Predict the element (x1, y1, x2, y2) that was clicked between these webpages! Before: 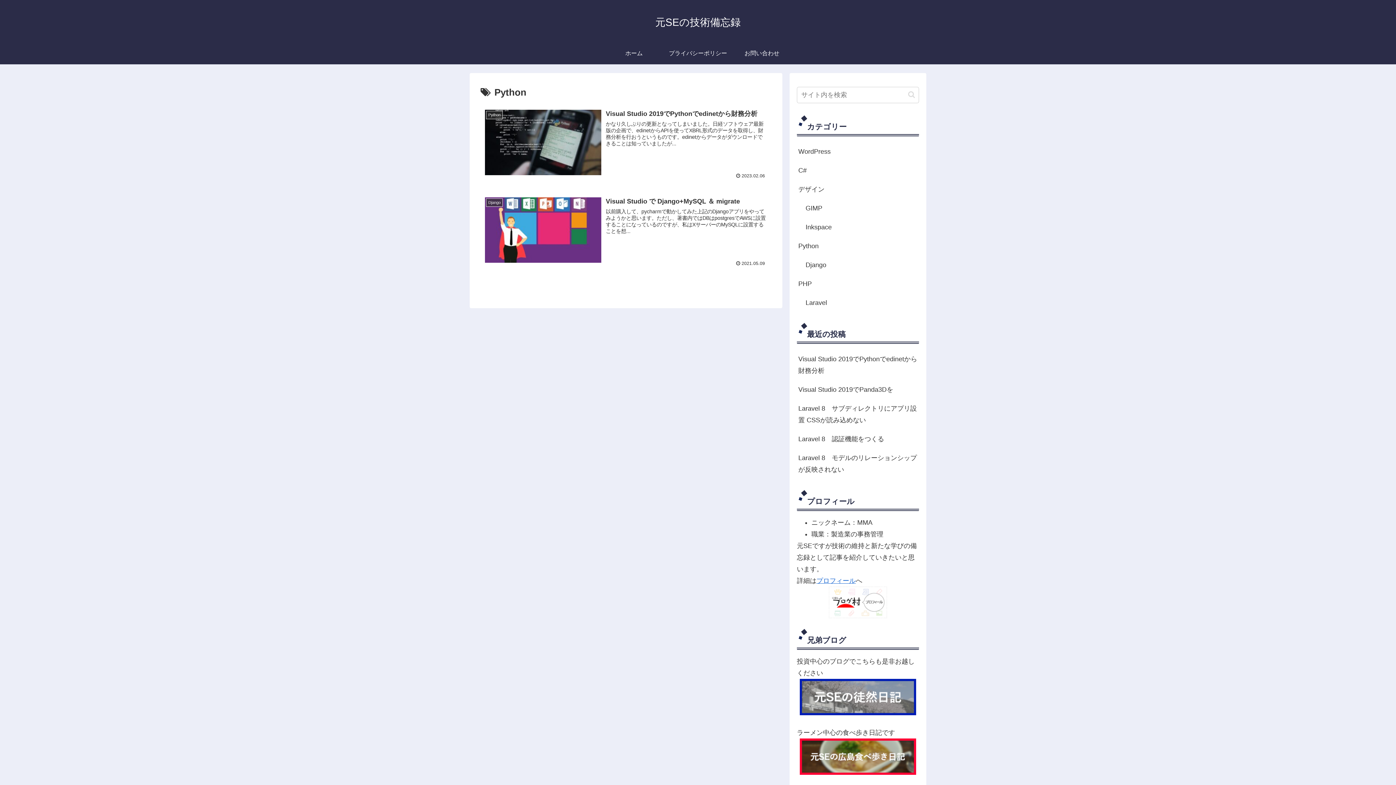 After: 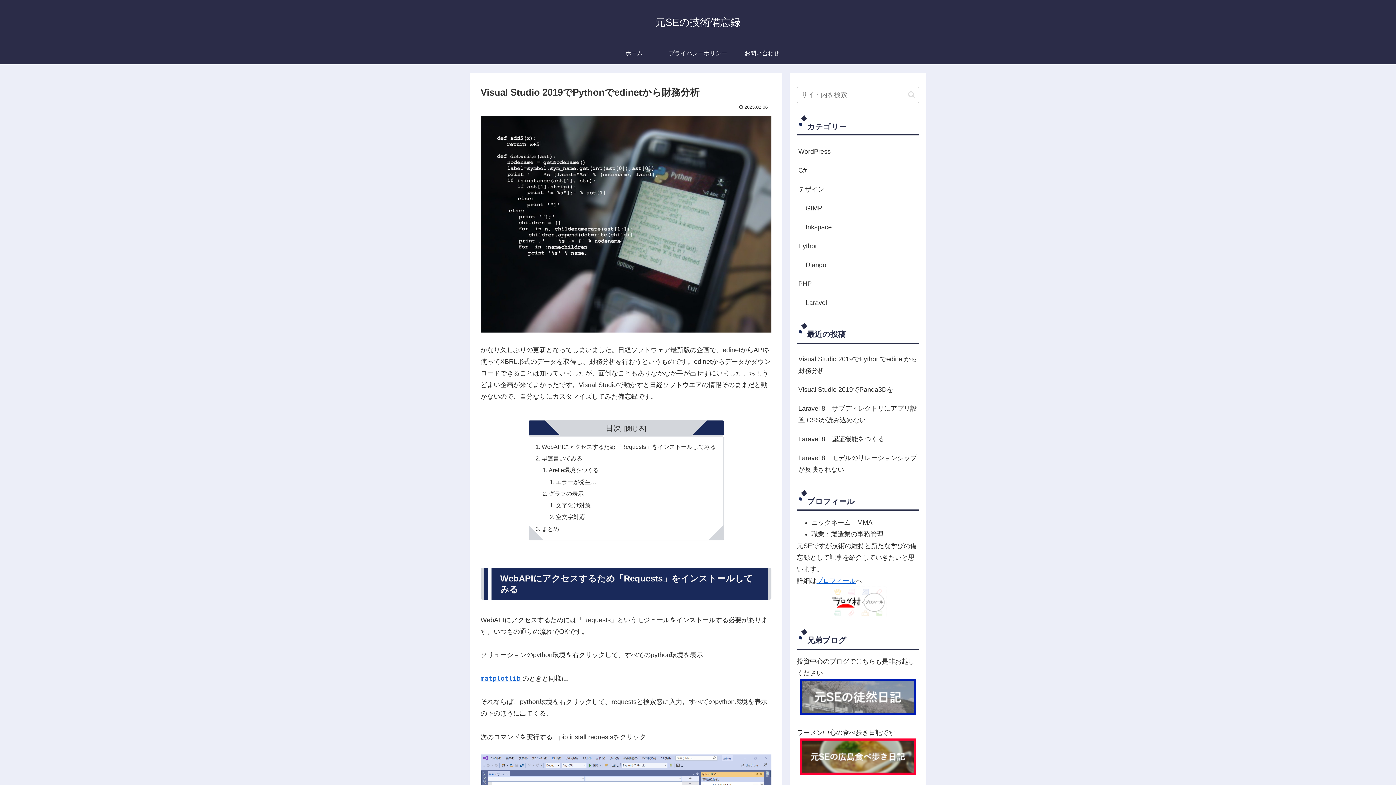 Action: bbox: (797, 349, 919, 380) label: Visual Studio 2019でPythonでedinetから財務分析